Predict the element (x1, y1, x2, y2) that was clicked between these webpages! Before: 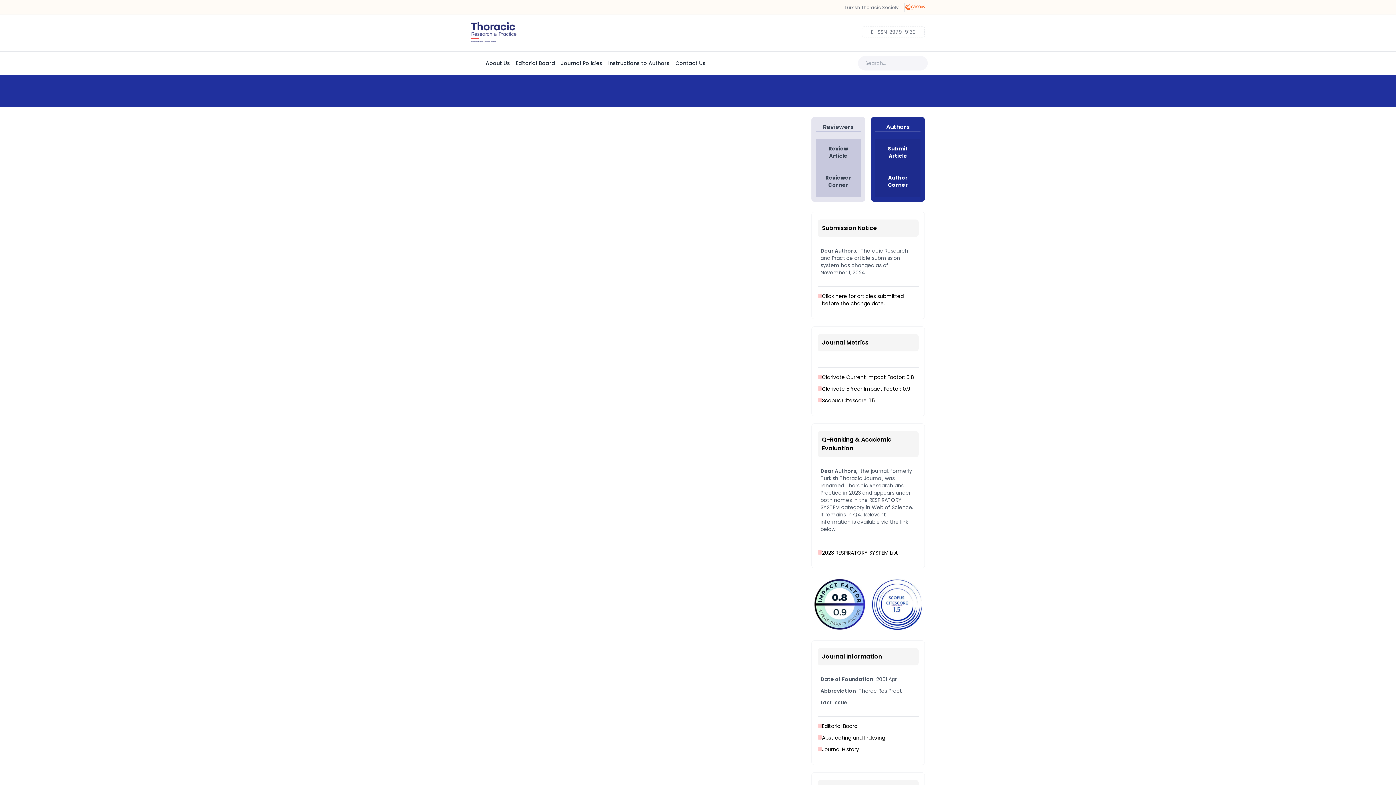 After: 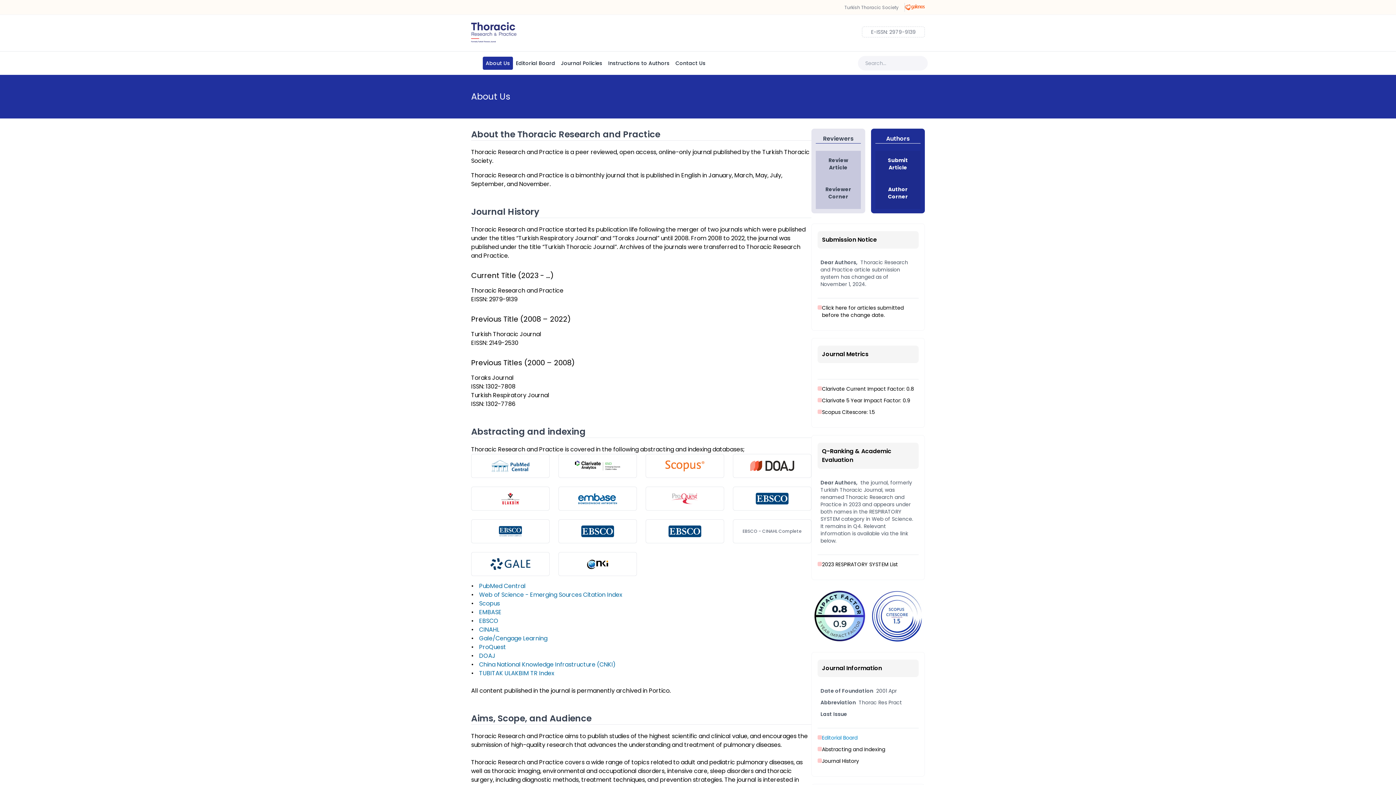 Action: label: Abstracting and Indexing bbox: (817, 734, 918, 741)